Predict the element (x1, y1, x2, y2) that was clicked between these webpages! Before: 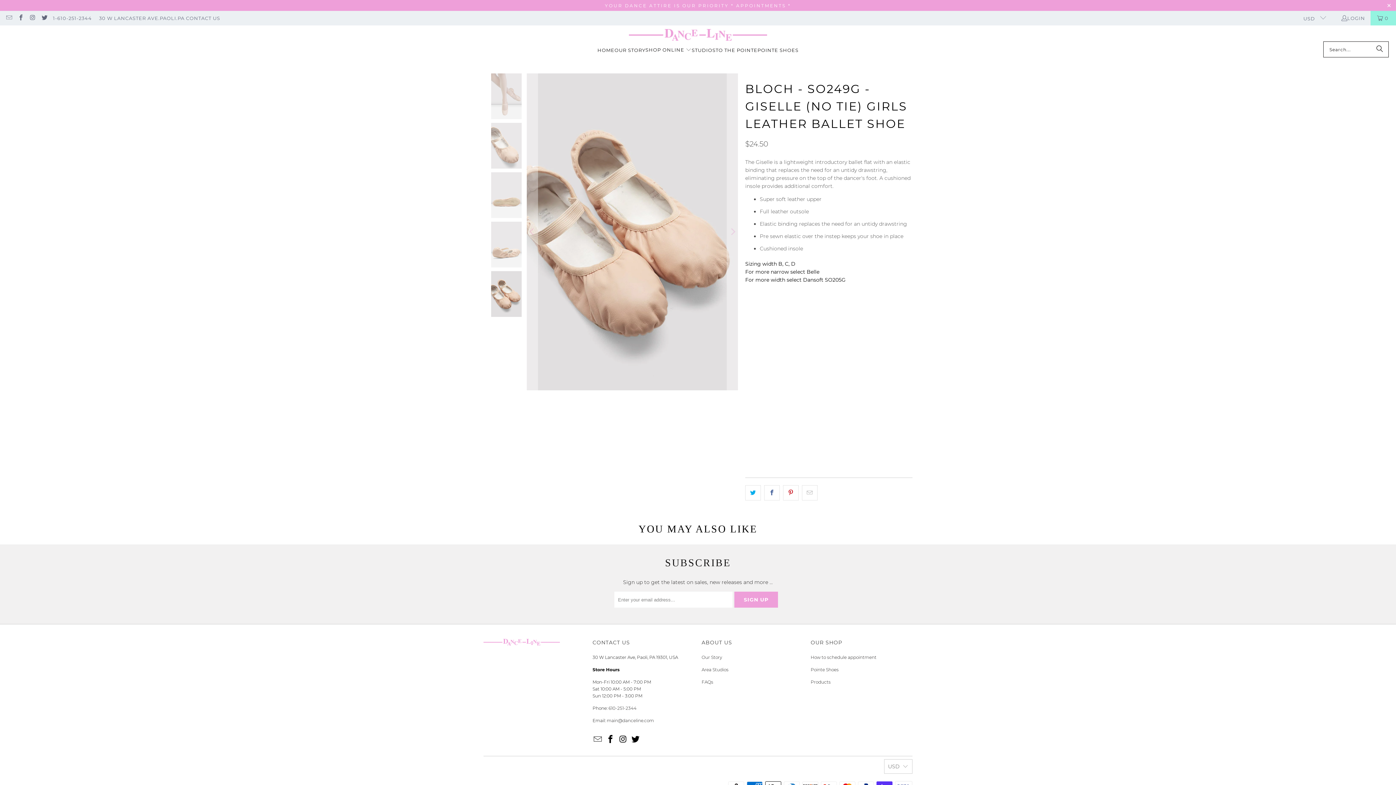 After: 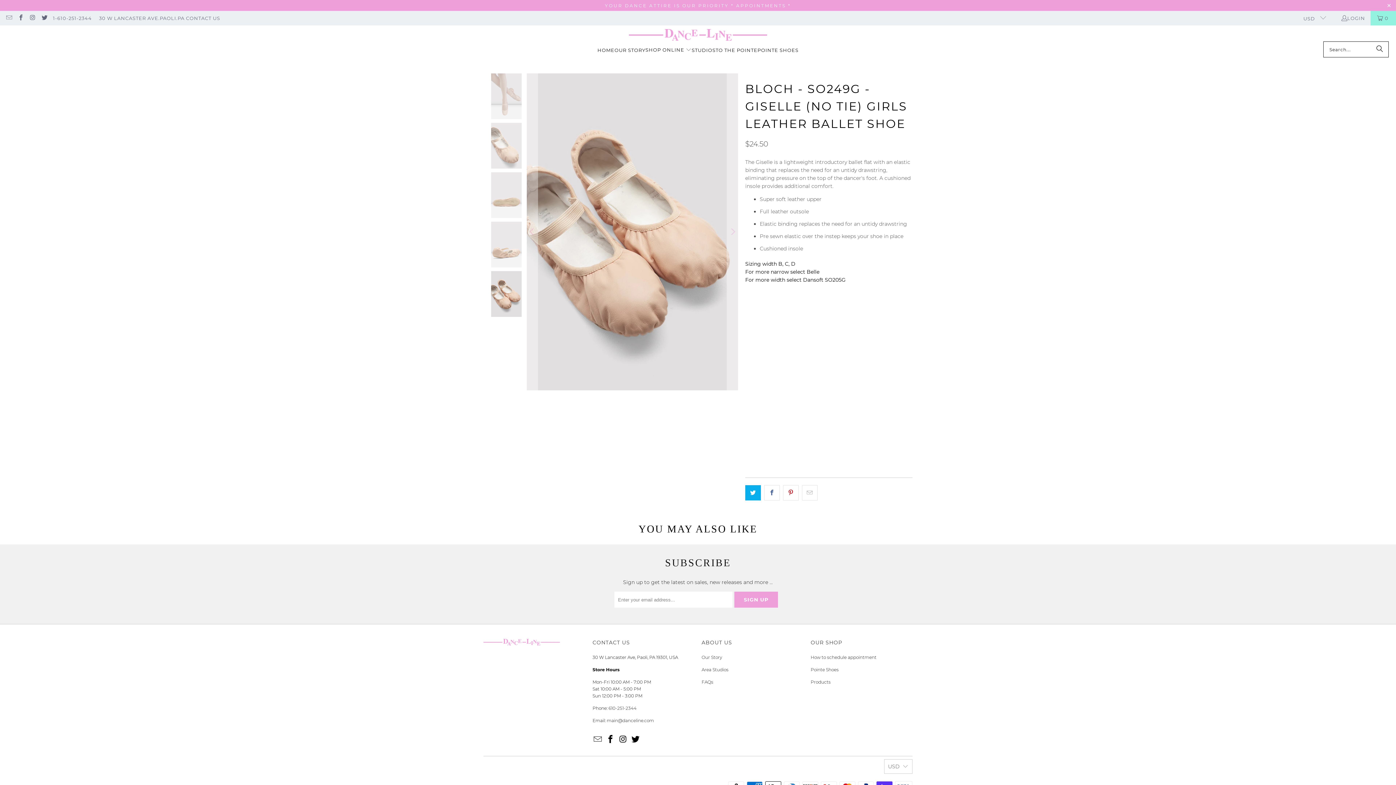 Action: bbox: (745, 485, 761, 500)